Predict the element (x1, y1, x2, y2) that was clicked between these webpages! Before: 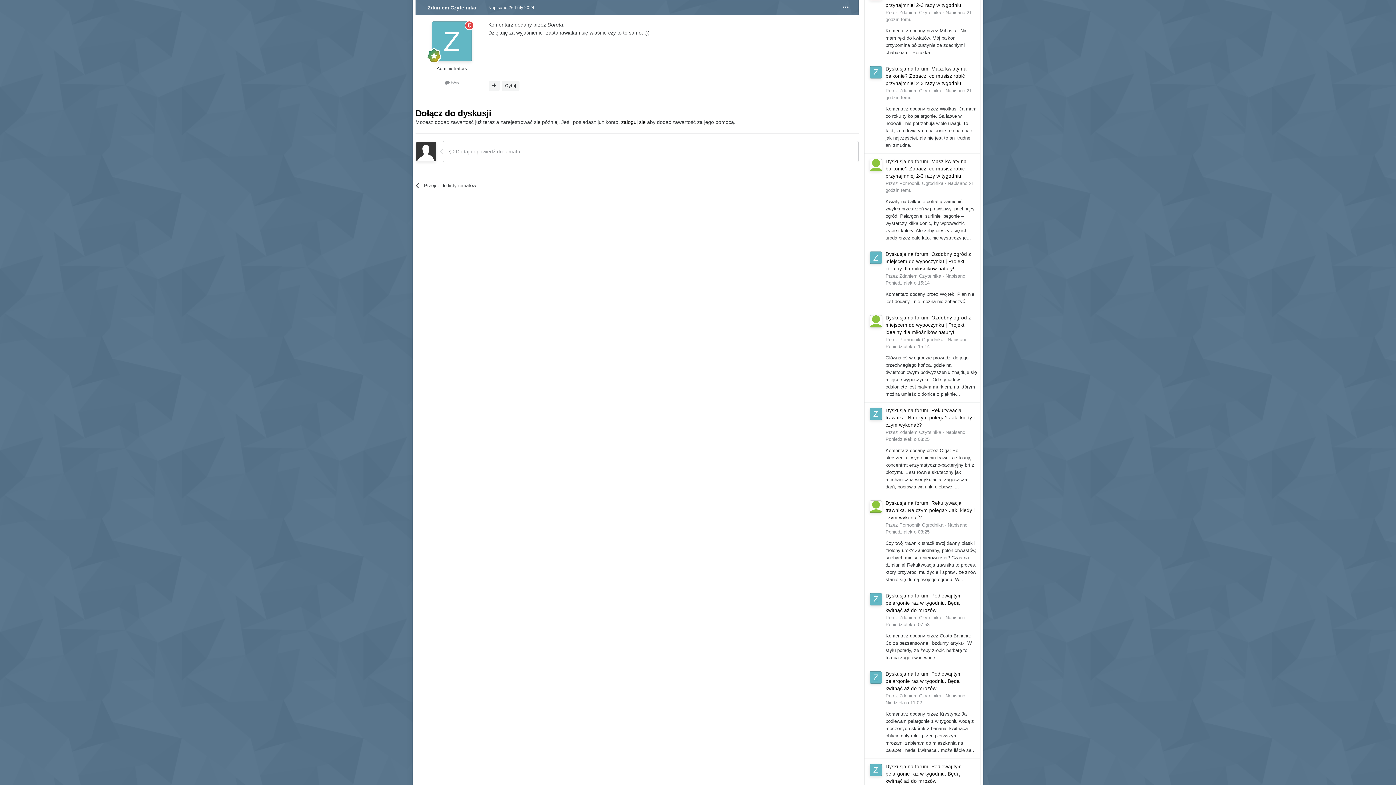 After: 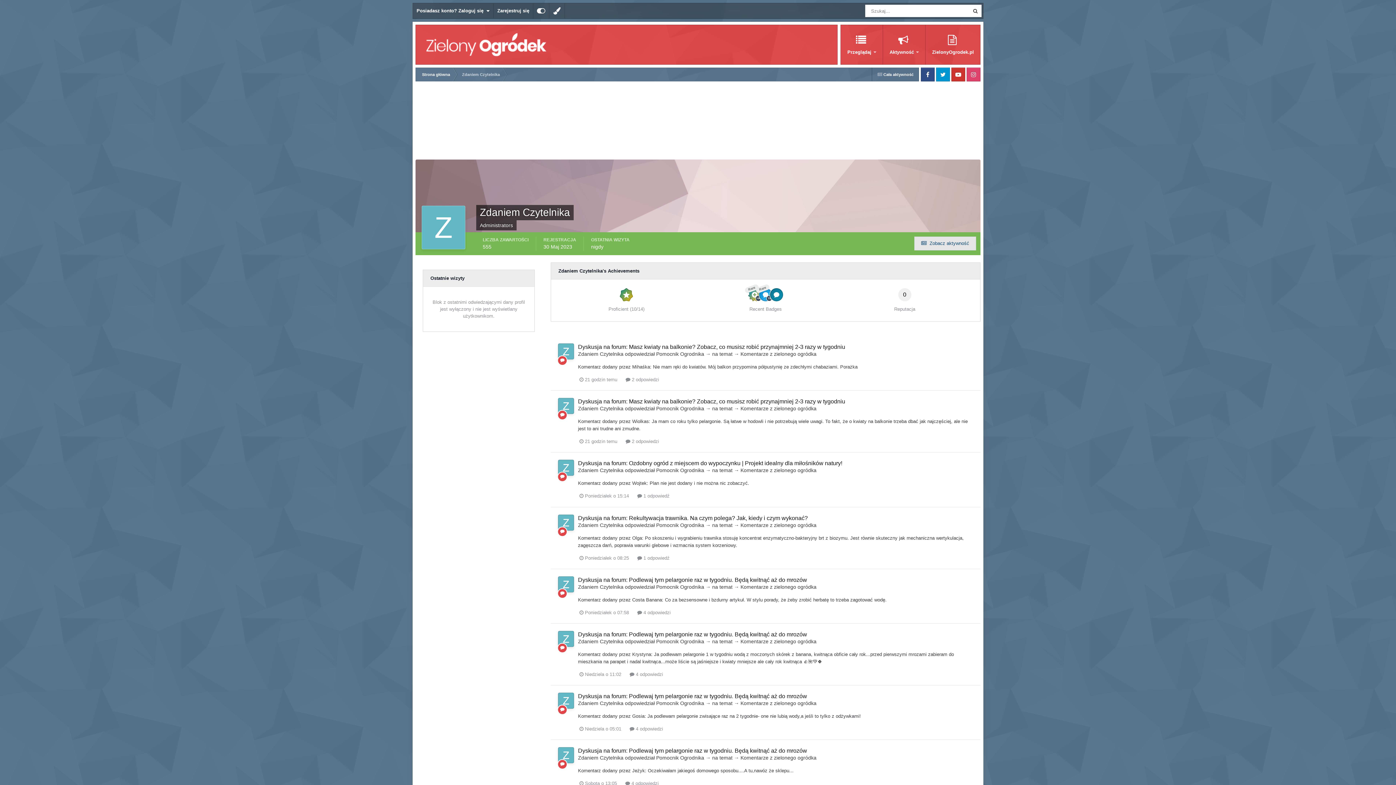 Action: bbox: (869, 671, 882, 684)